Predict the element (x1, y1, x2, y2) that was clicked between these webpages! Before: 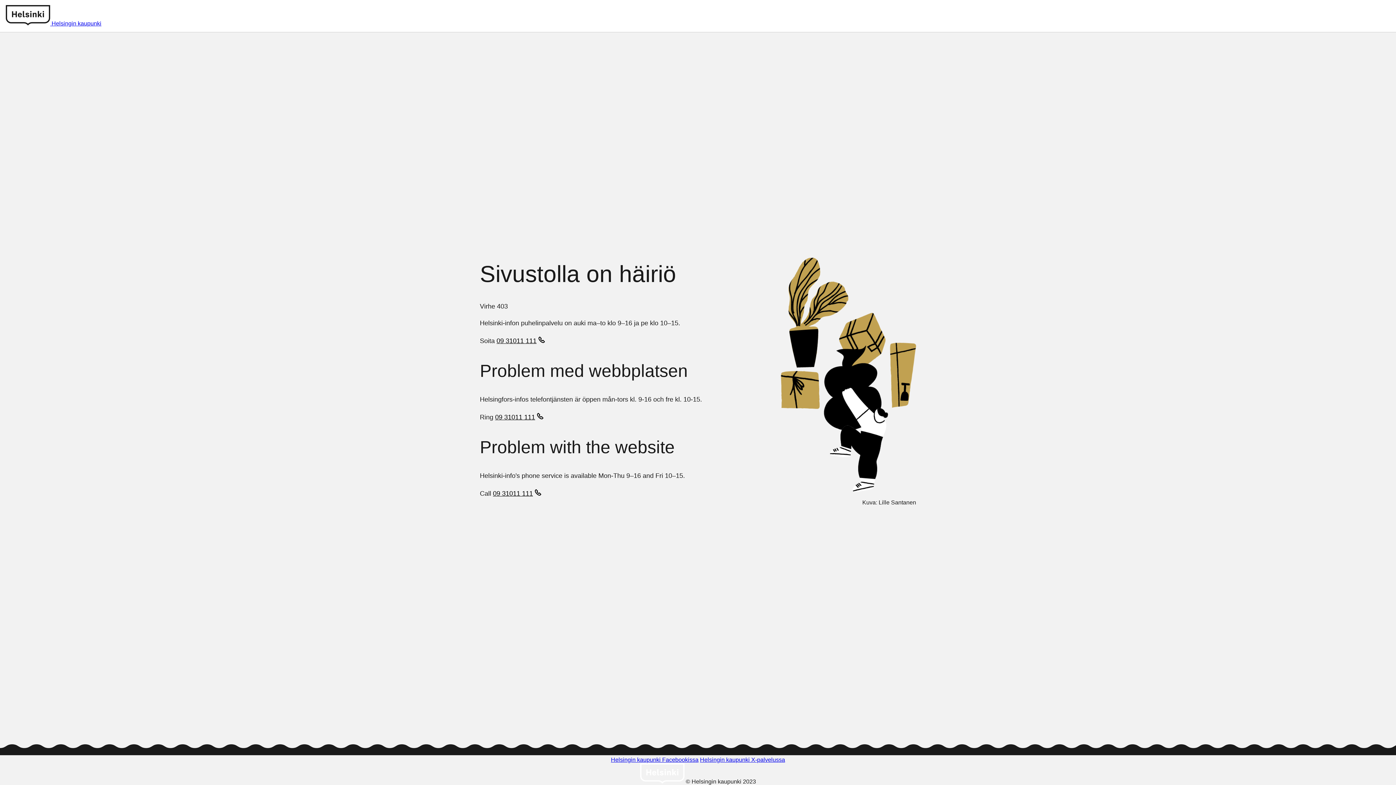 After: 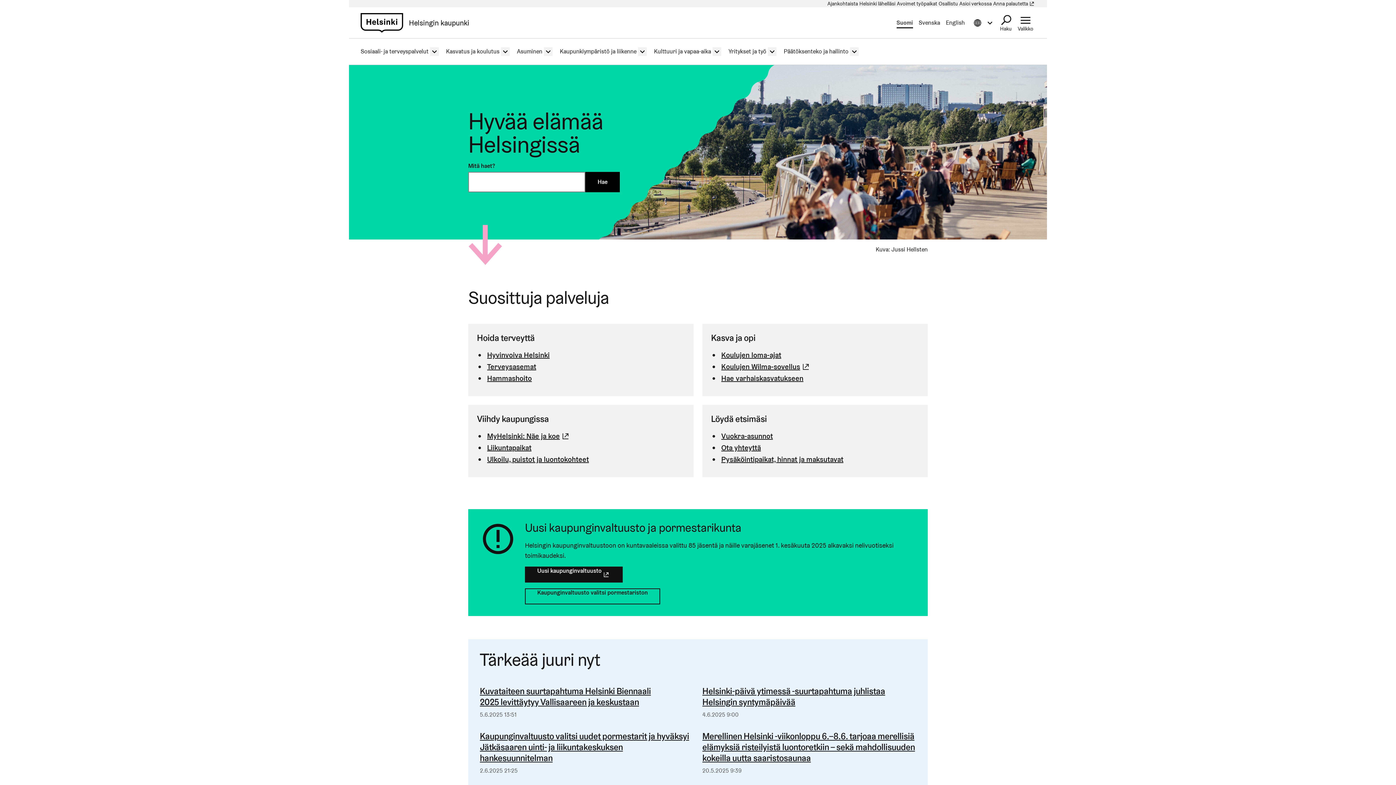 Action: label: Helsingin kaupunki bbox: (51, 20, 101, 26)